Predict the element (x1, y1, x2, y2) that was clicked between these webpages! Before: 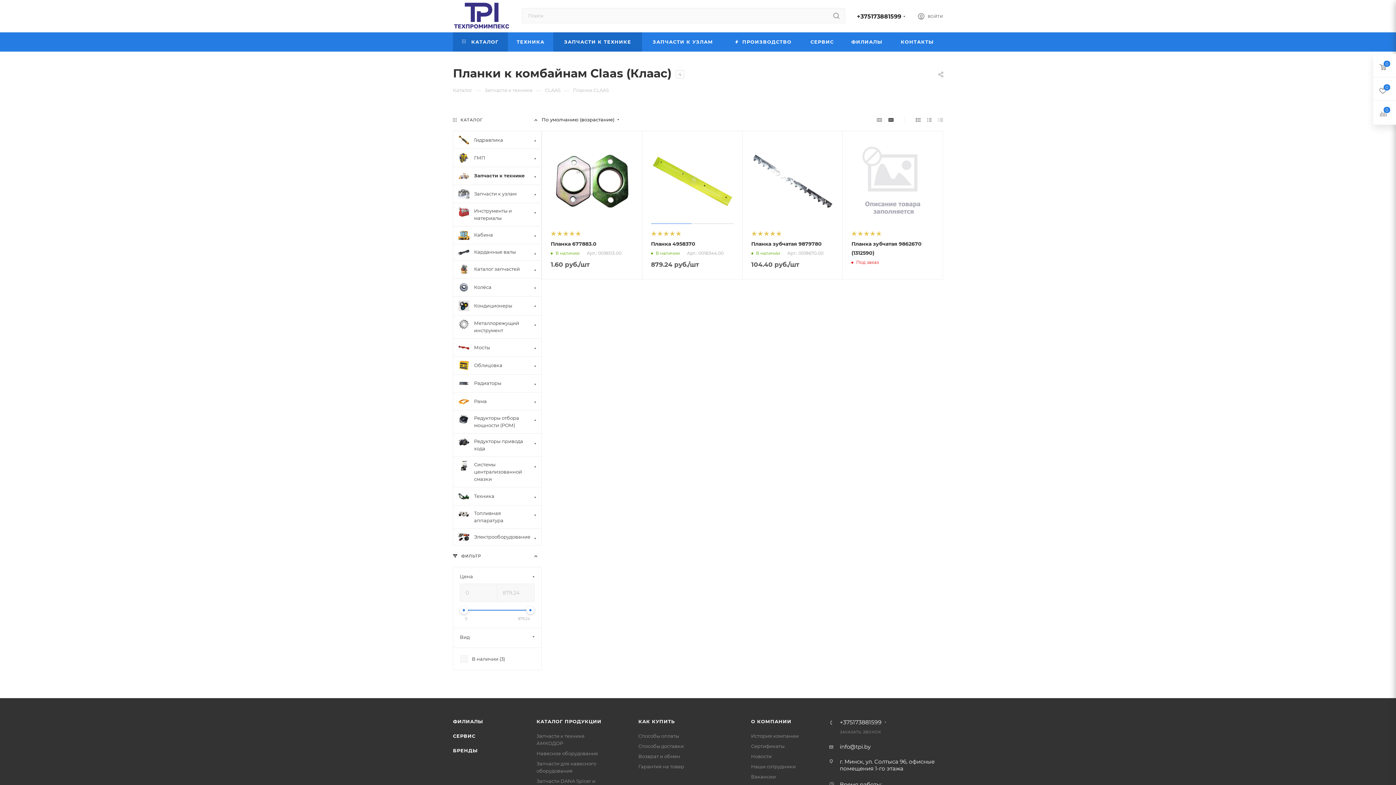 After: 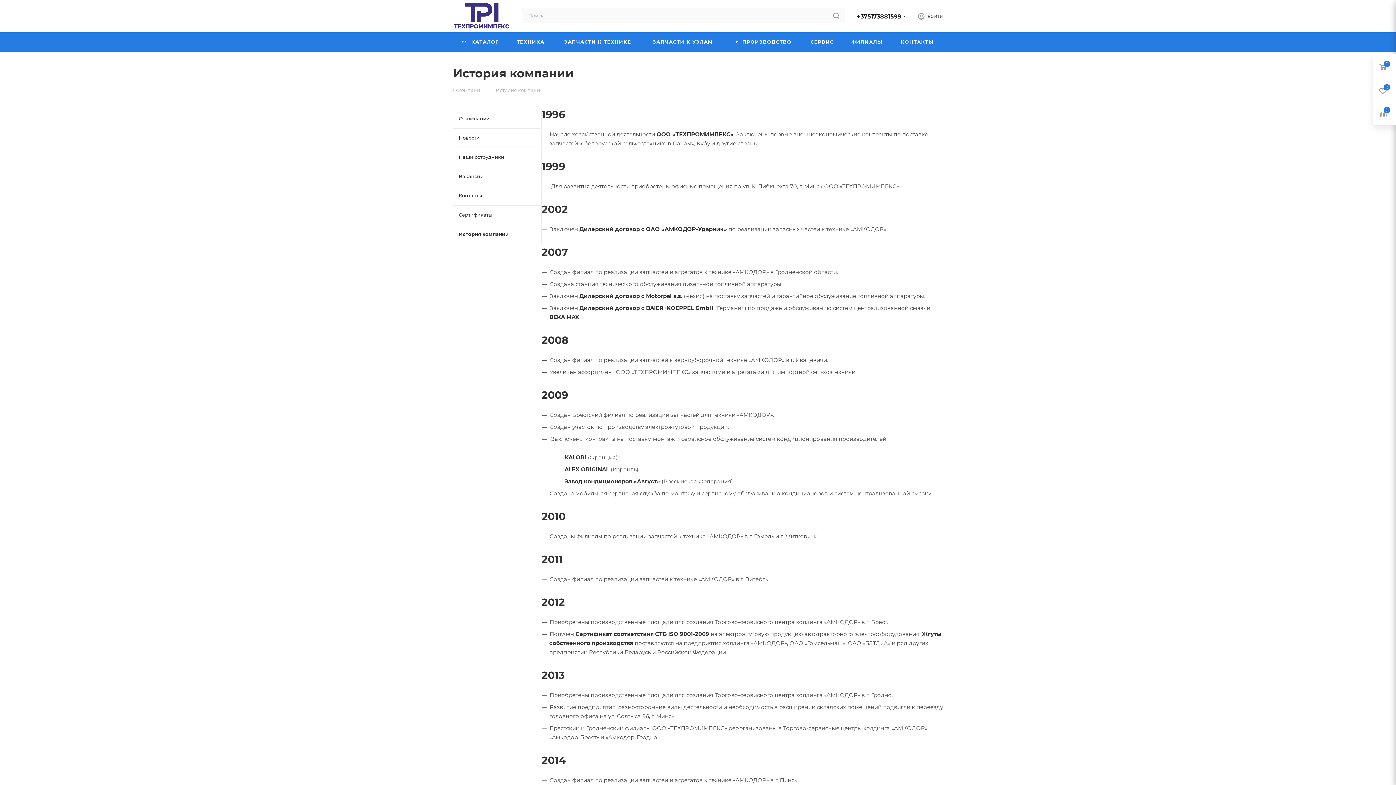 Action: label: История компании bbox: (751, 733, 798, 739)